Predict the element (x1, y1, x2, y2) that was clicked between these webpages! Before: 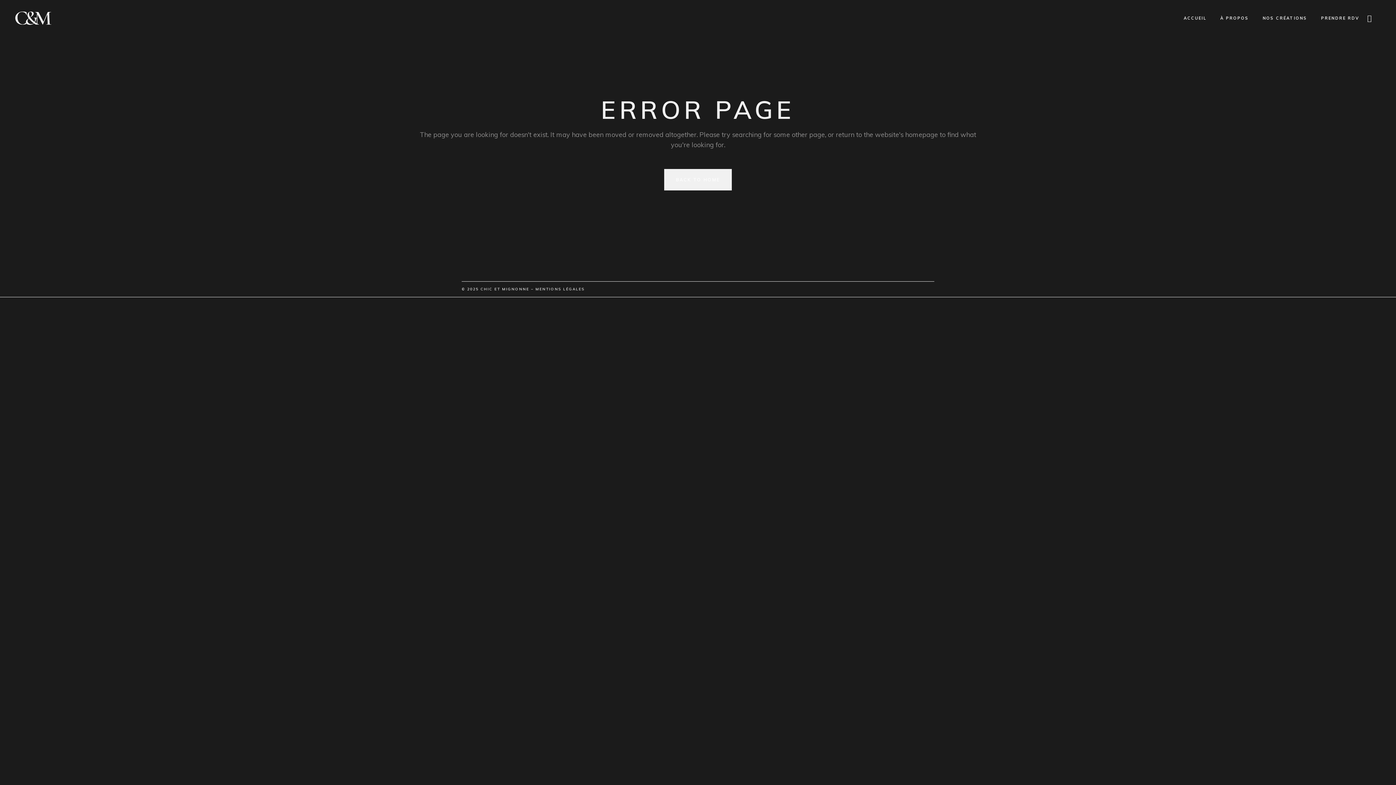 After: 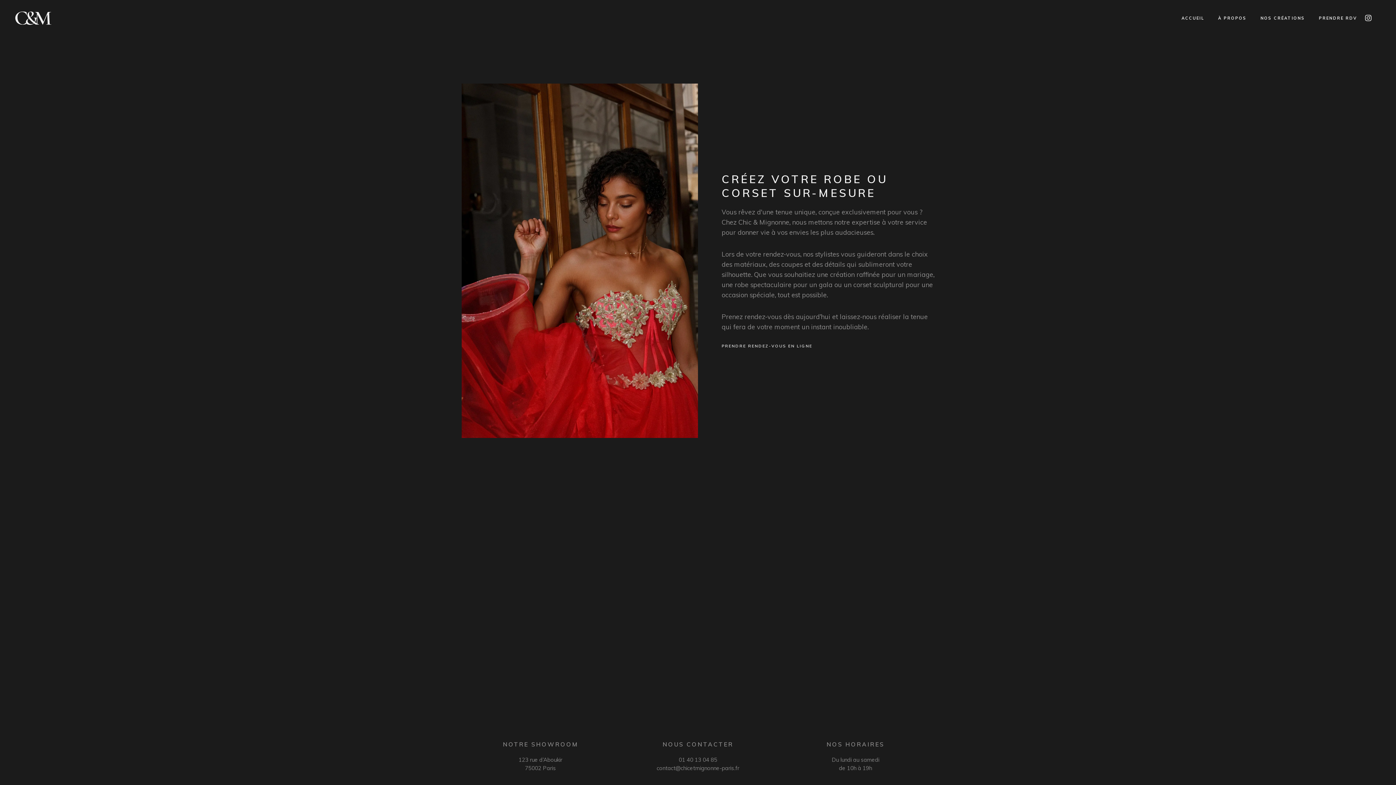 Action: label: PRENDRE RDV bbox: (1321, 0, 1359, 36)